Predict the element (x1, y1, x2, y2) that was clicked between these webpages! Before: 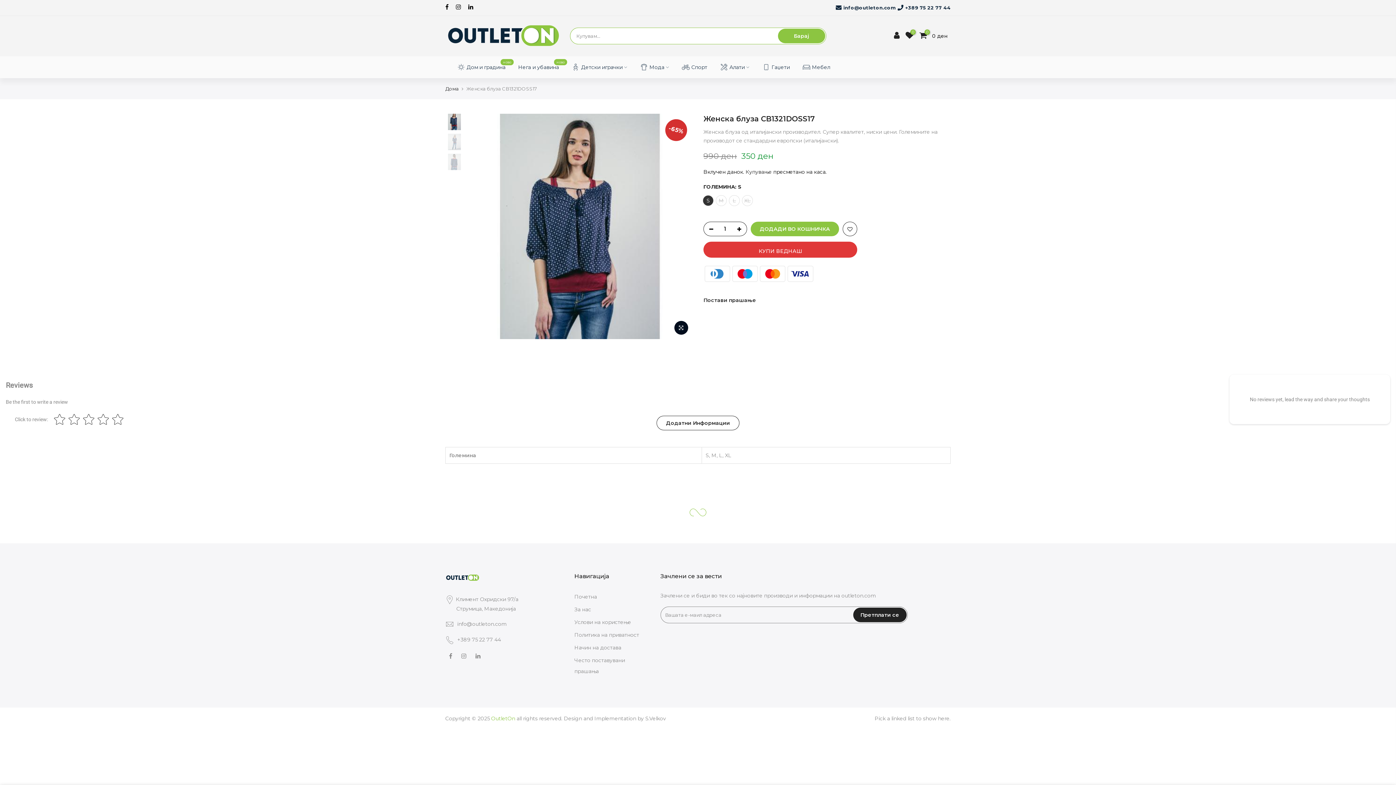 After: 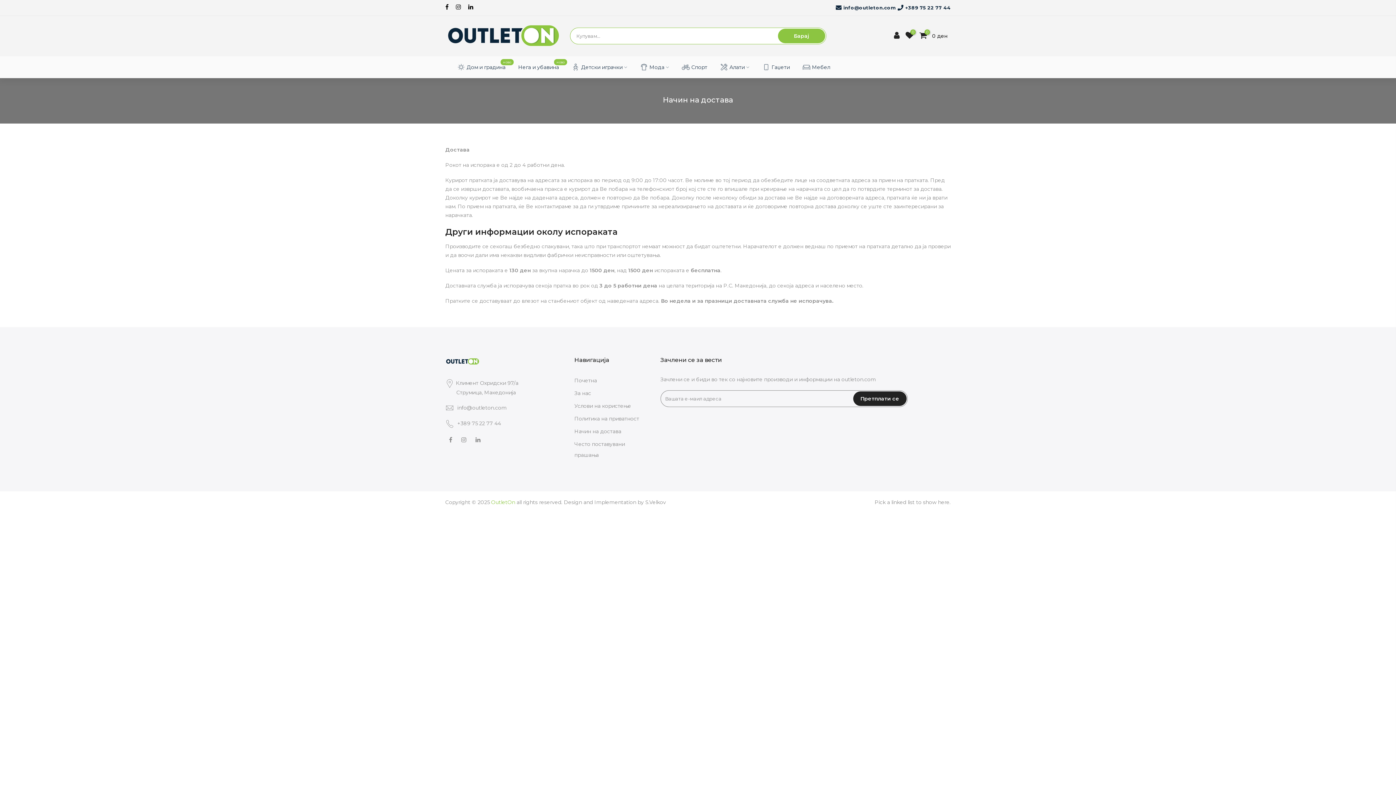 Action: label: Начин на достава bbox: (574, 568, 621, 574)